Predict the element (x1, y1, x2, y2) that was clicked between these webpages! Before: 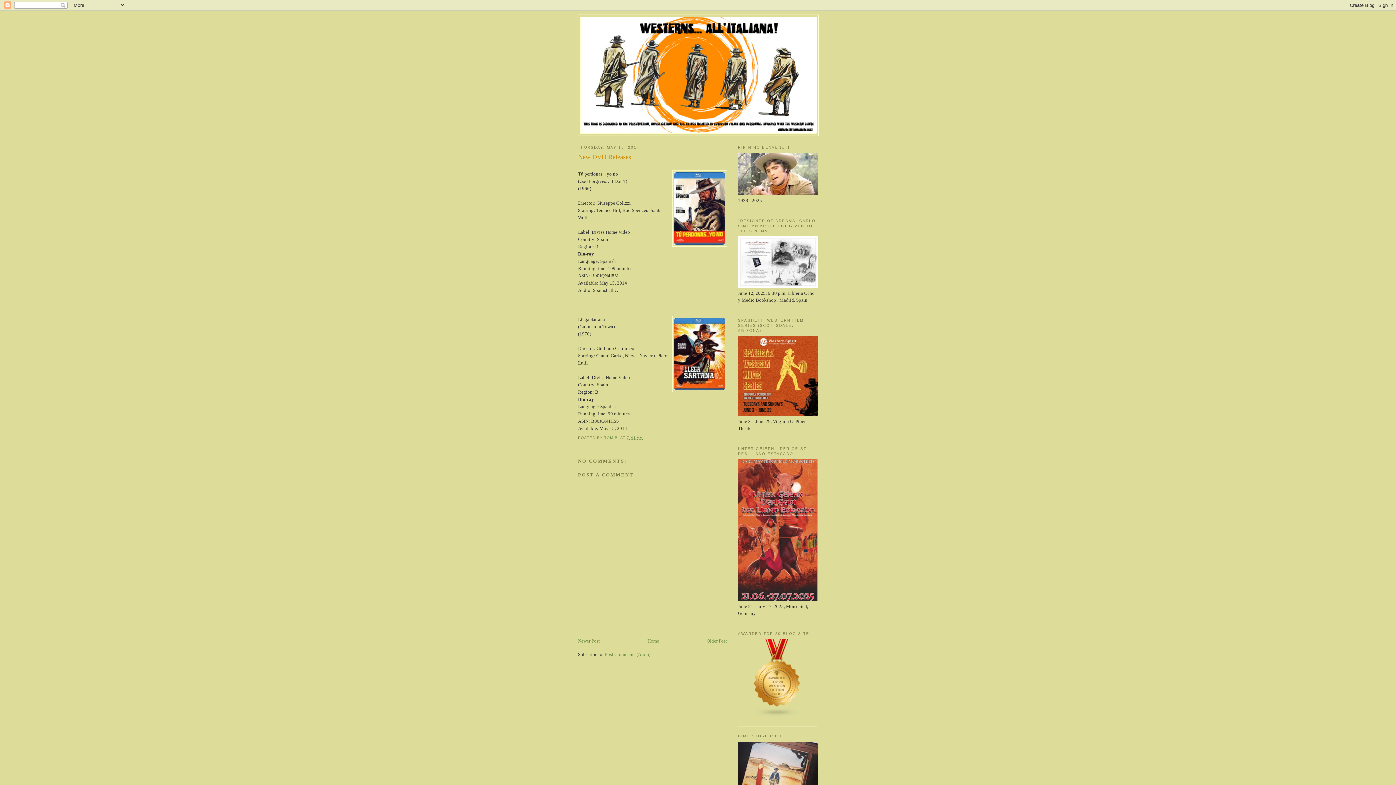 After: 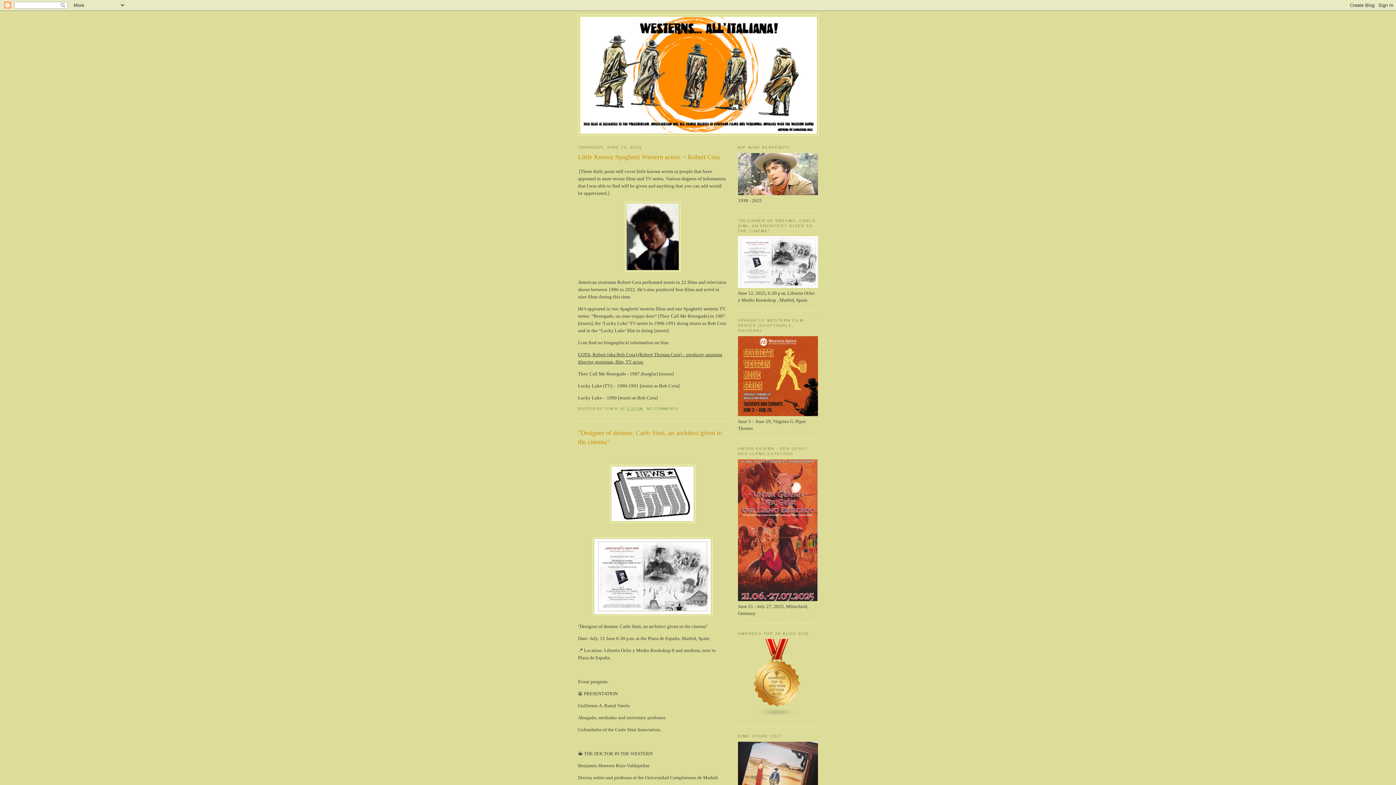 Action: bbox: (580, 17, 816, 133)